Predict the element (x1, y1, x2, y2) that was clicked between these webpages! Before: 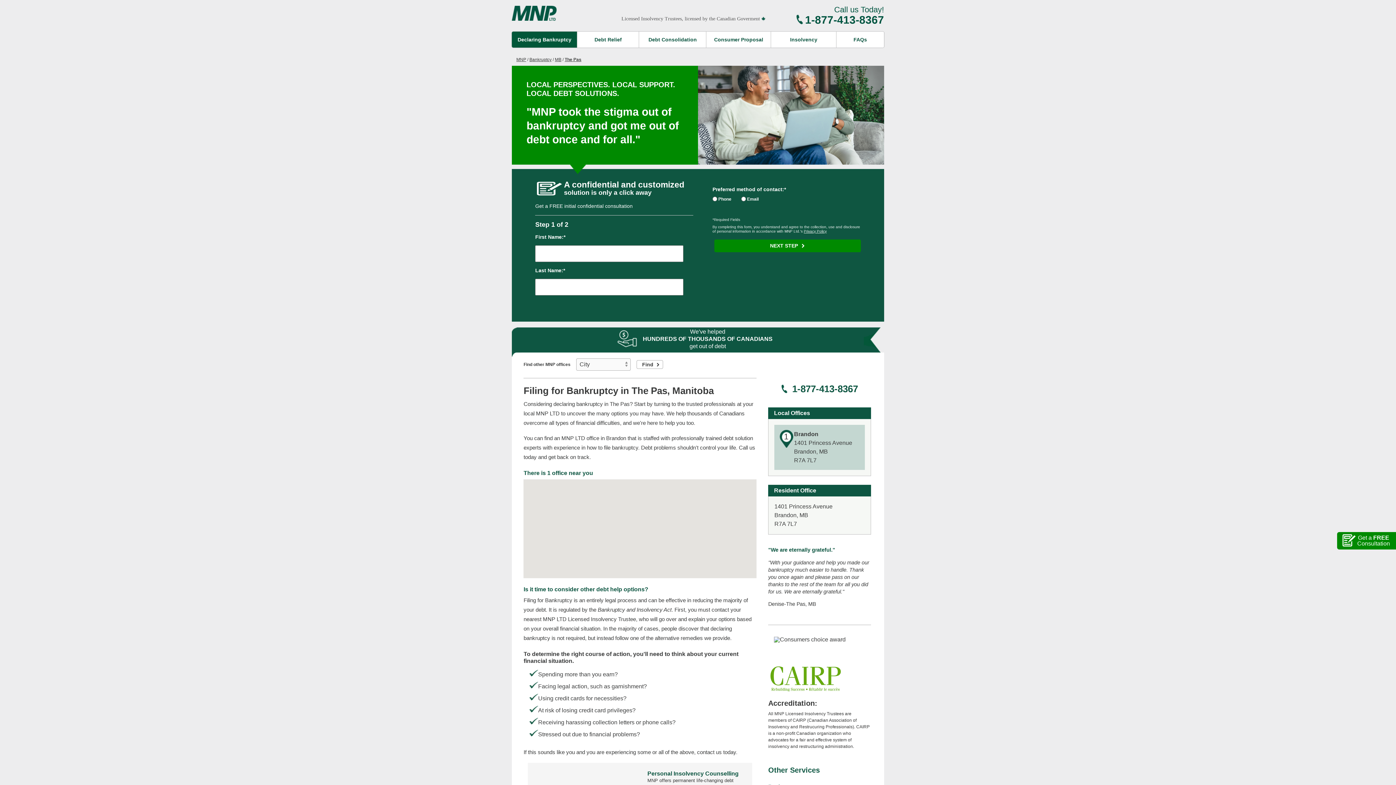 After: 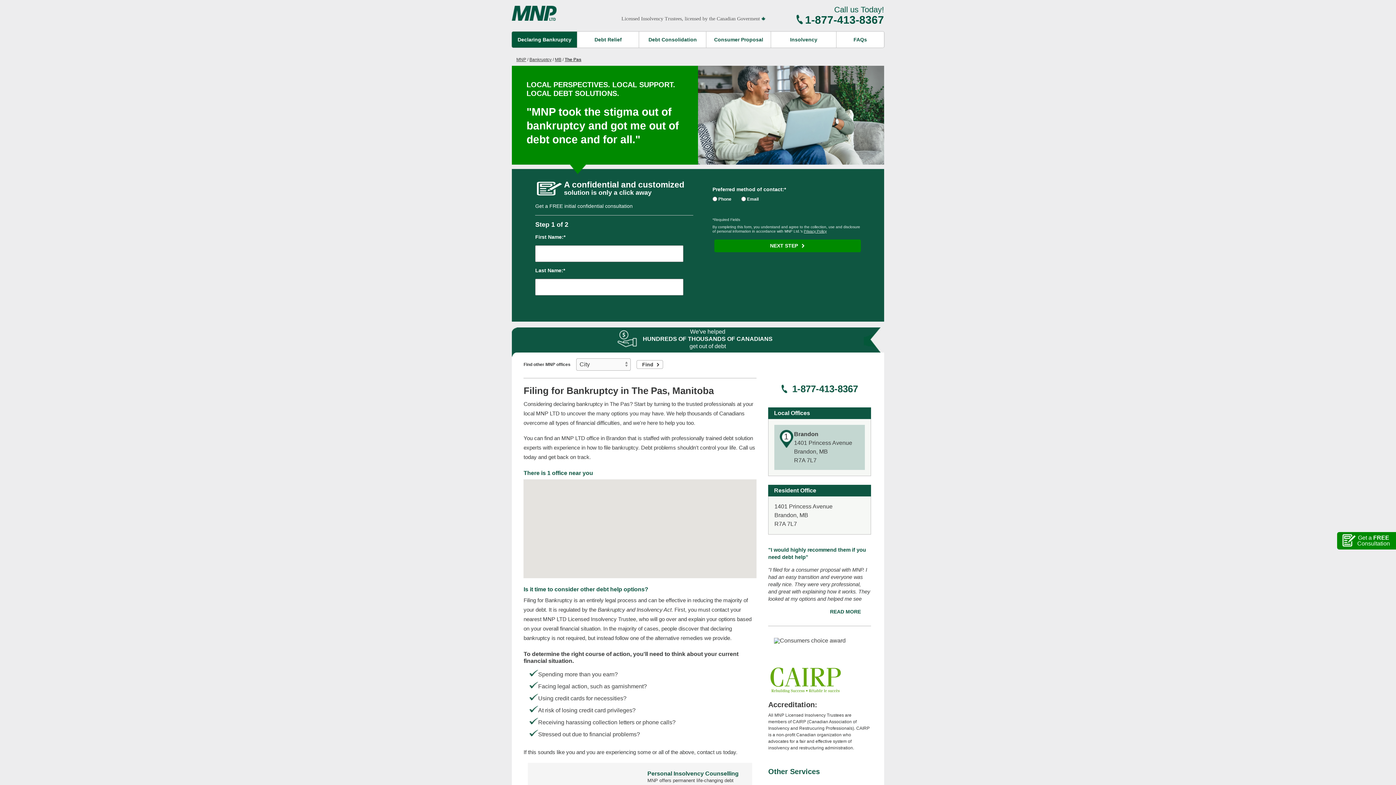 Action: label: / The Pas bbox: (562, 57, 581, 62)